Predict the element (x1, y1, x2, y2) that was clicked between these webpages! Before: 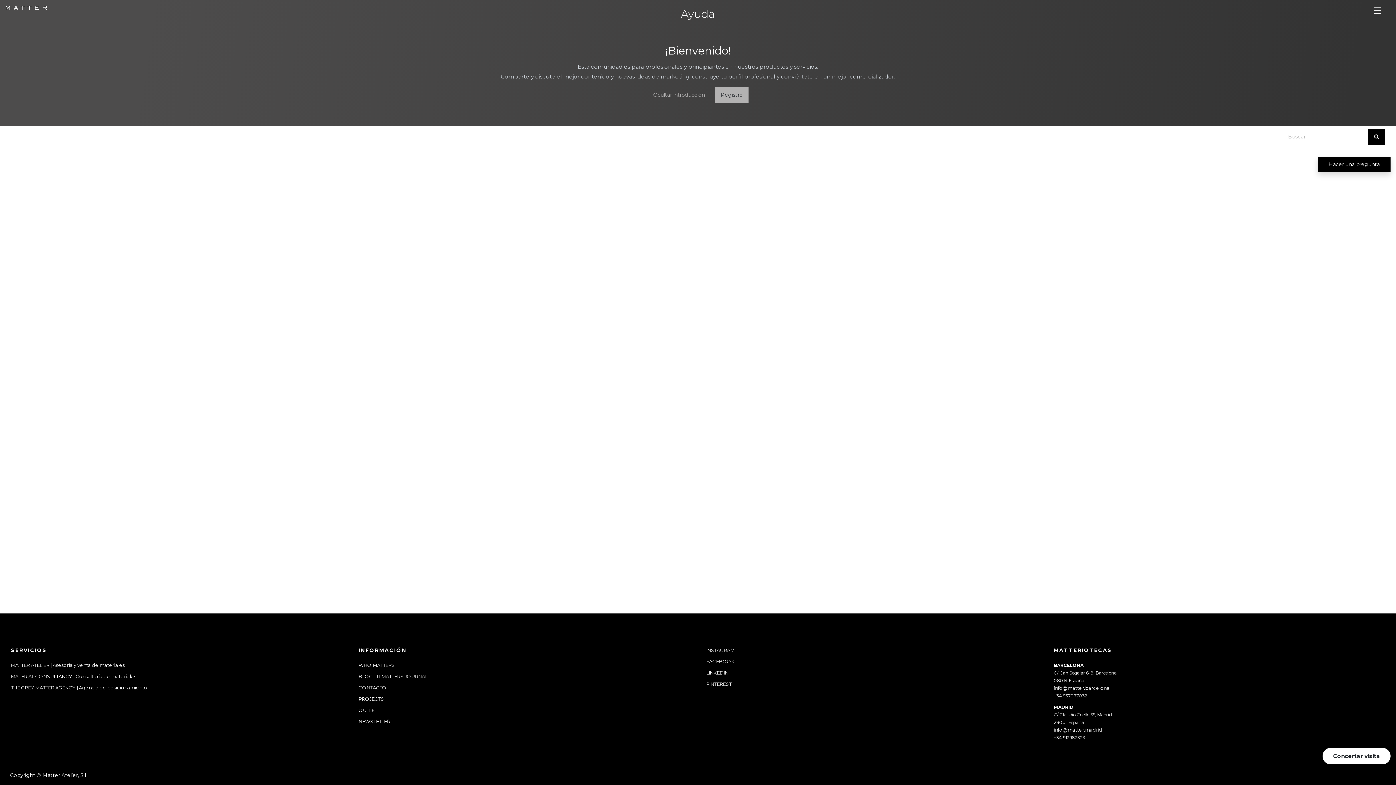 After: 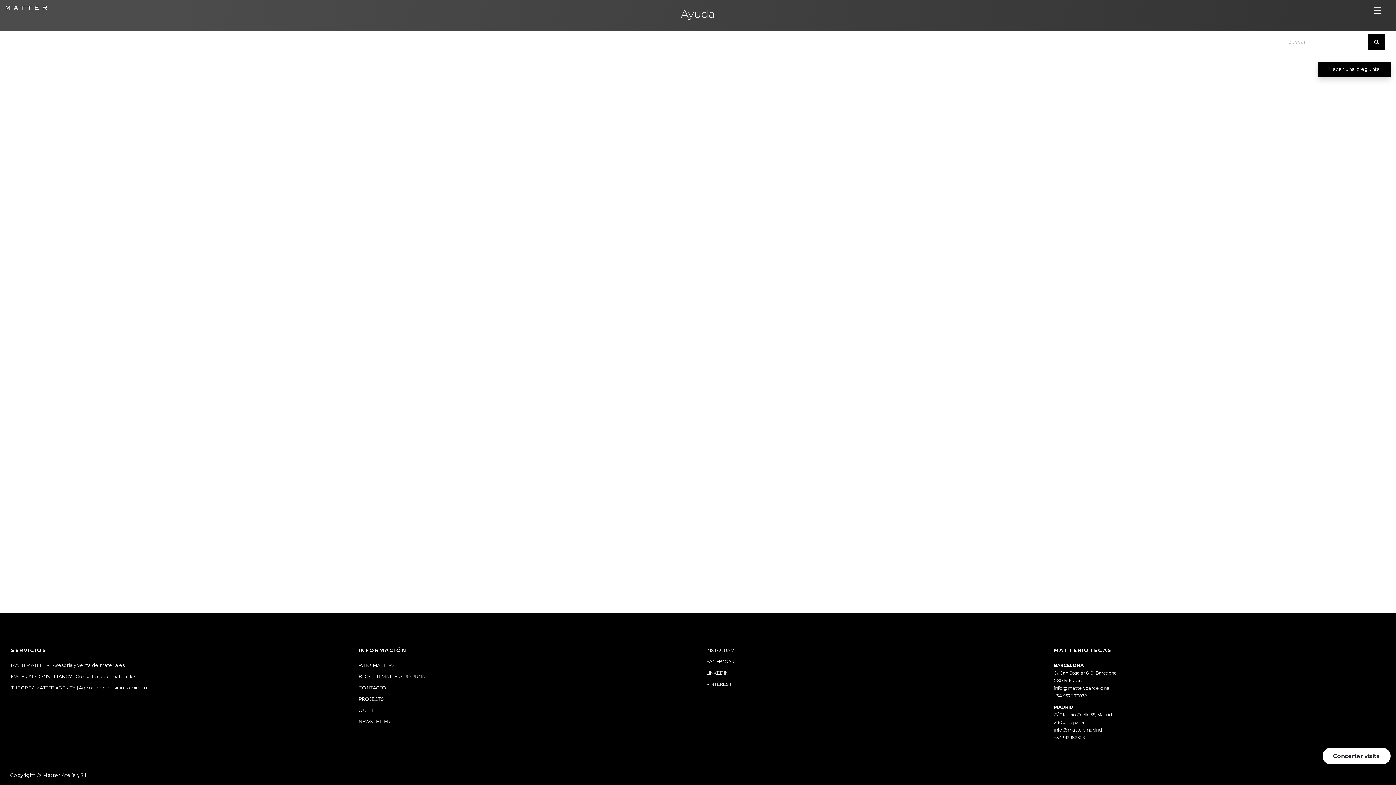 Action: bbox: (647, 87, 710, 102) label: Ocultar introducción